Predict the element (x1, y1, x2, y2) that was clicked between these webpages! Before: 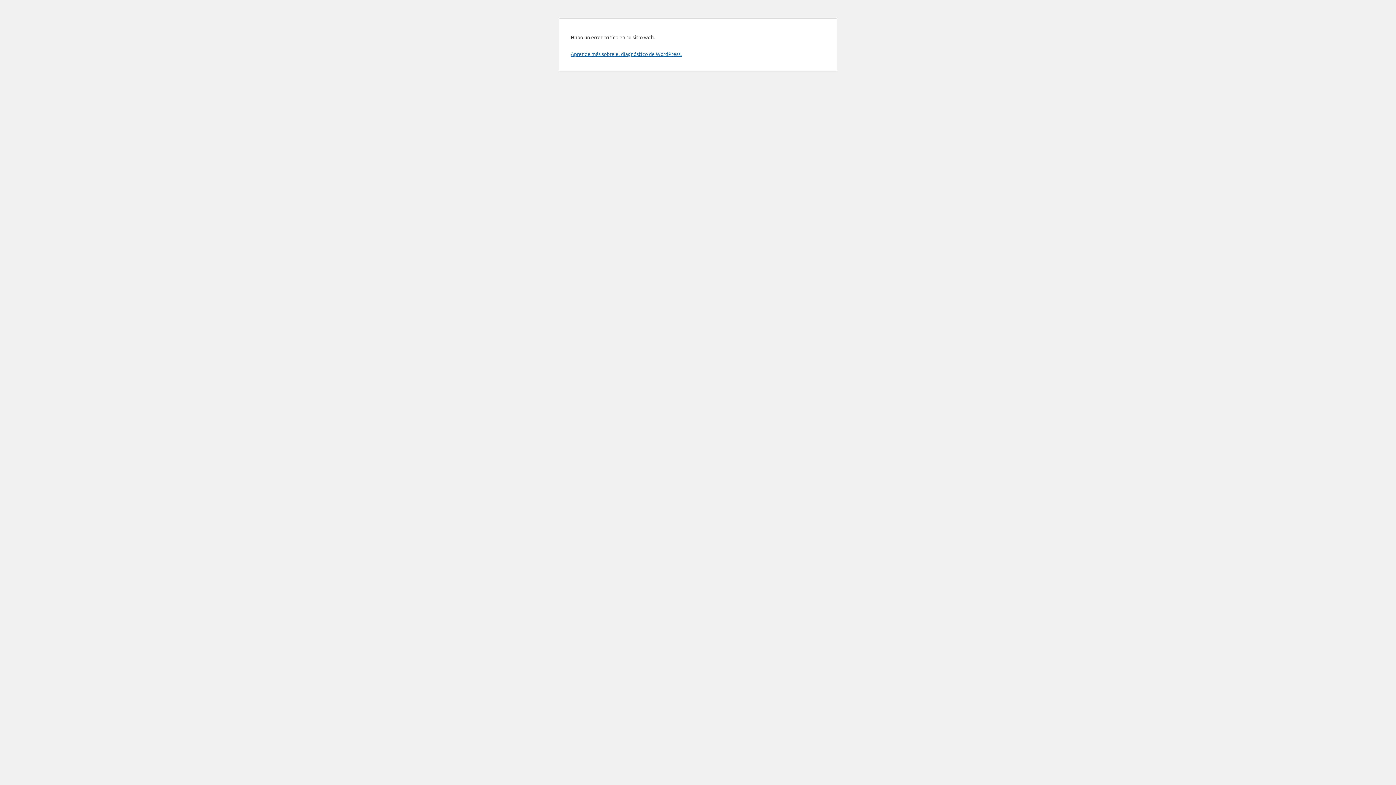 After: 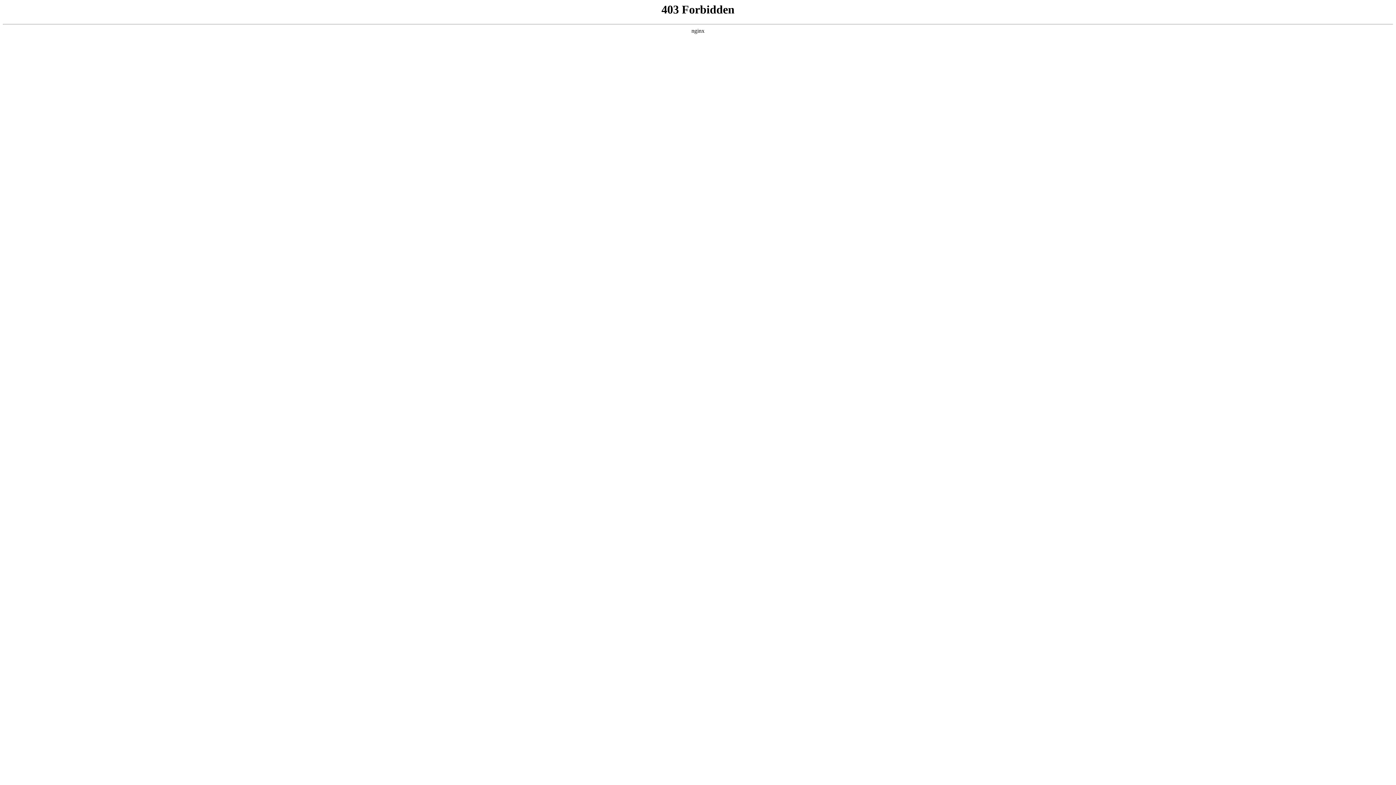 Action: label: Aprende más sobre el diagnóstico de WordPress. bbox: (570, 50, 681, 57)